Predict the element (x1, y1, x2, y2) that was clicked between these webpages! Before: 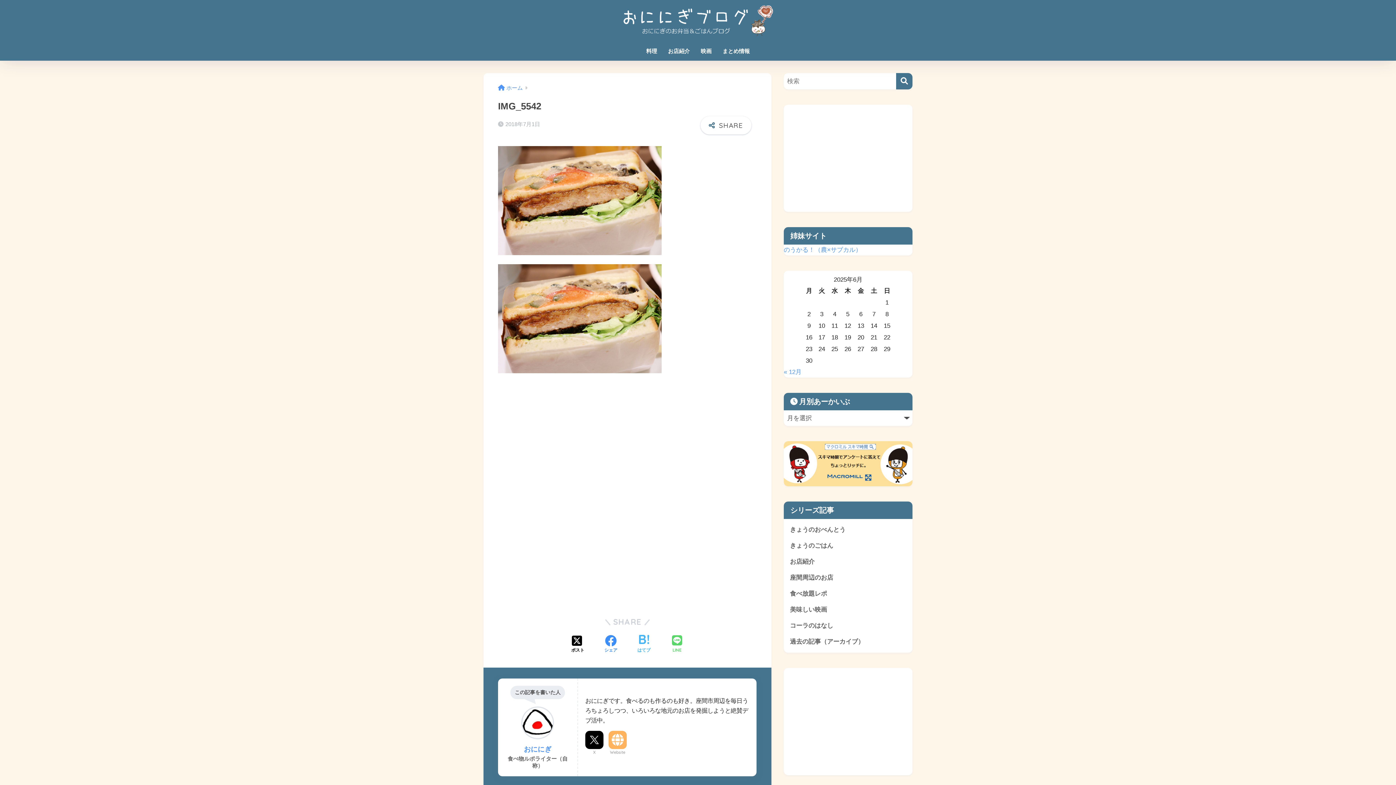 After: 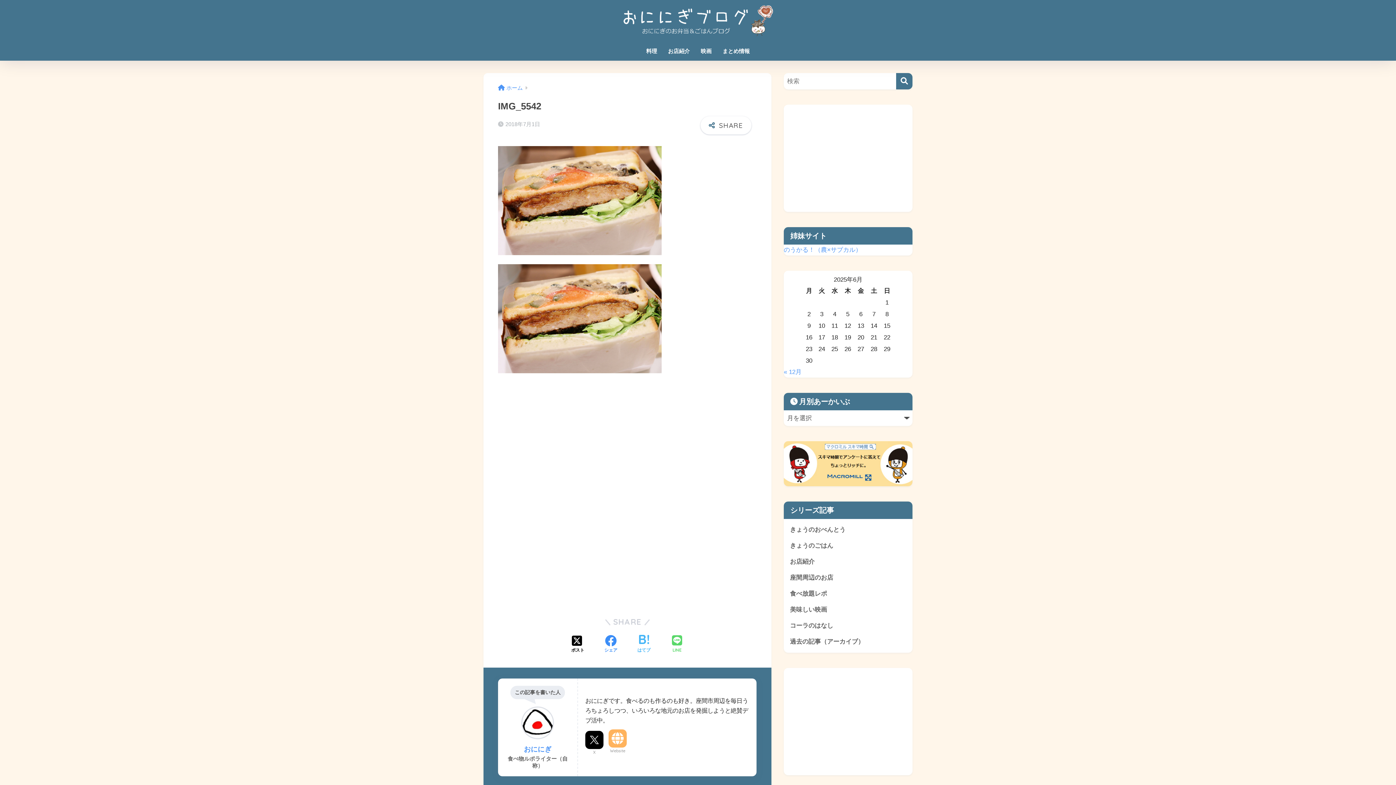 Action: bbox: (608, 731, 626, 756) label: Website